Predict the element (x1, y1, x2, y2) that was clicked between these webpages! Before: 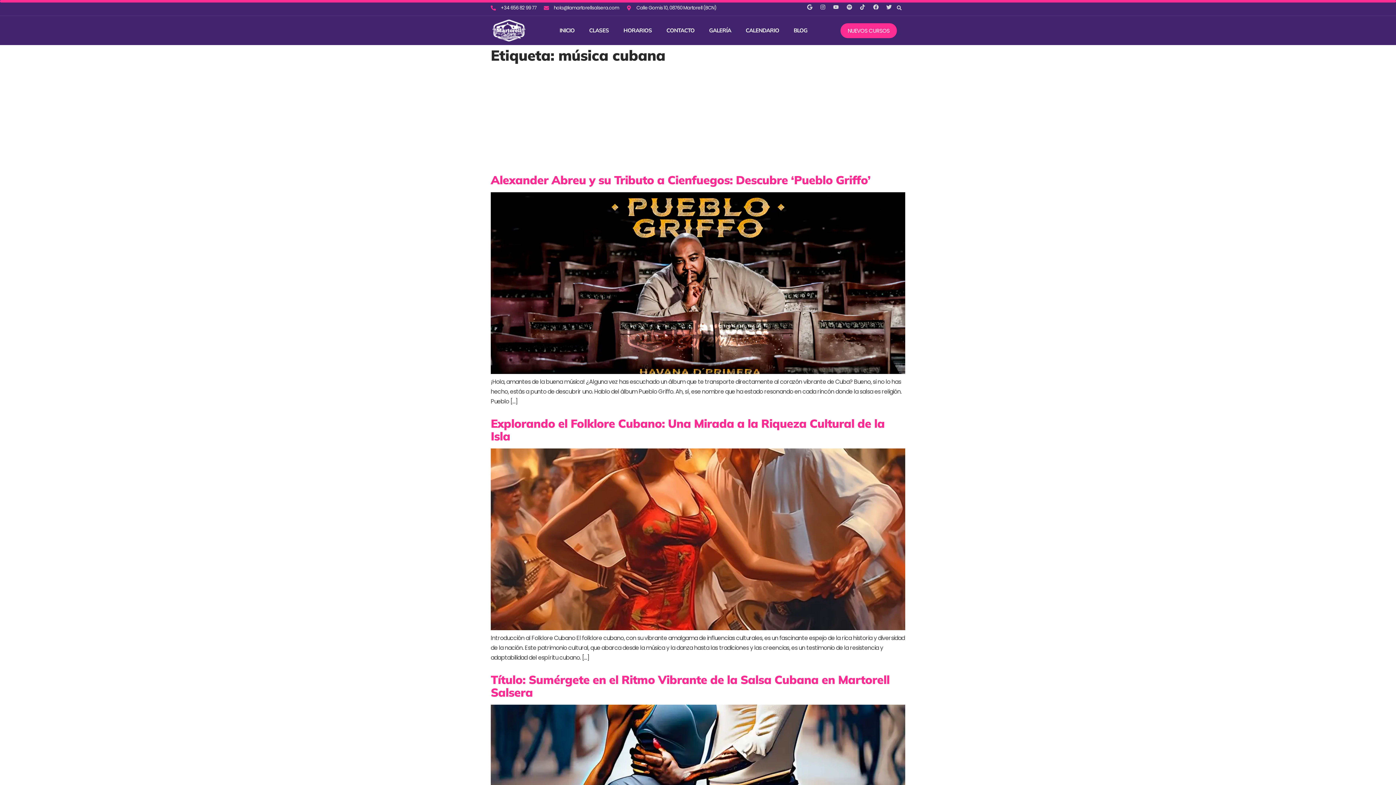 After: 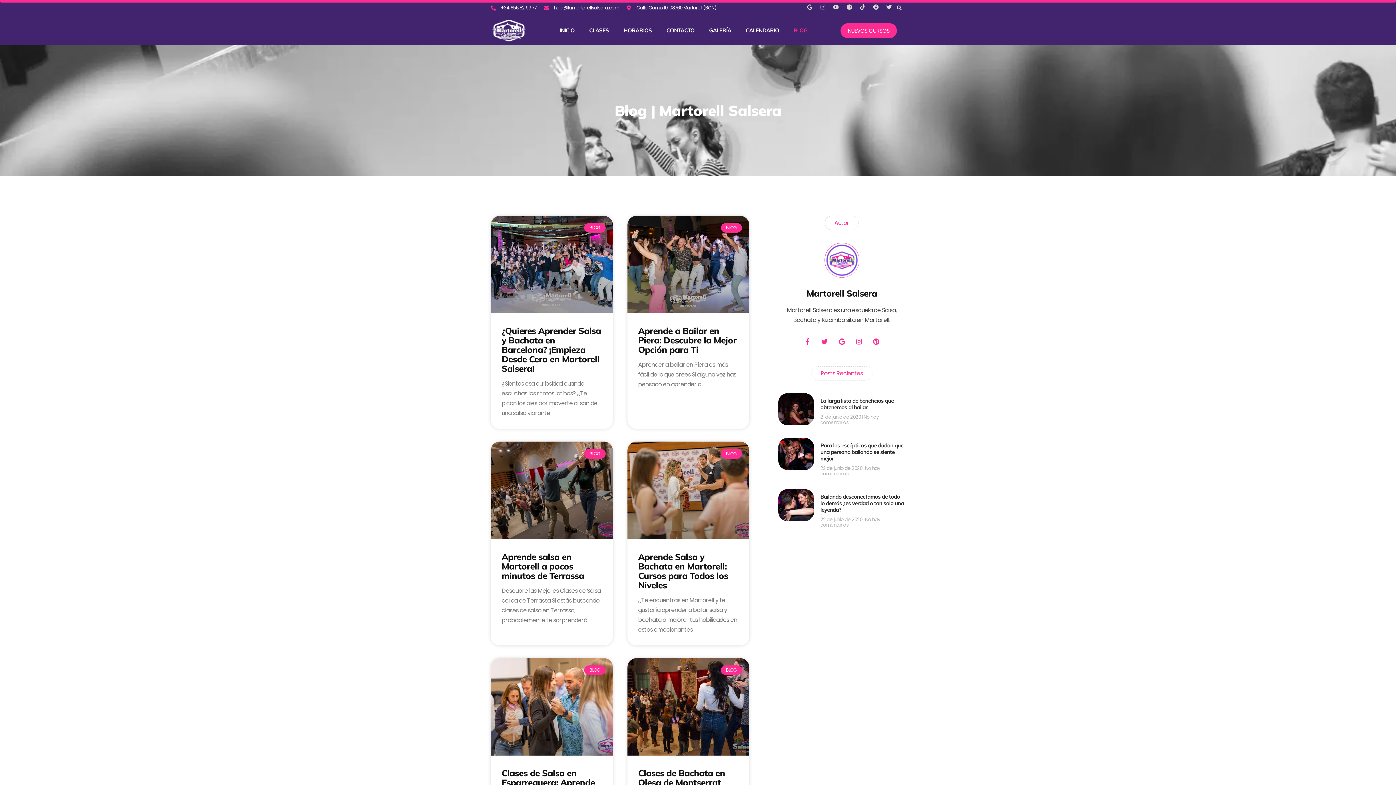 Action: label: BLOG bbox: (793, 27, 807, 33)